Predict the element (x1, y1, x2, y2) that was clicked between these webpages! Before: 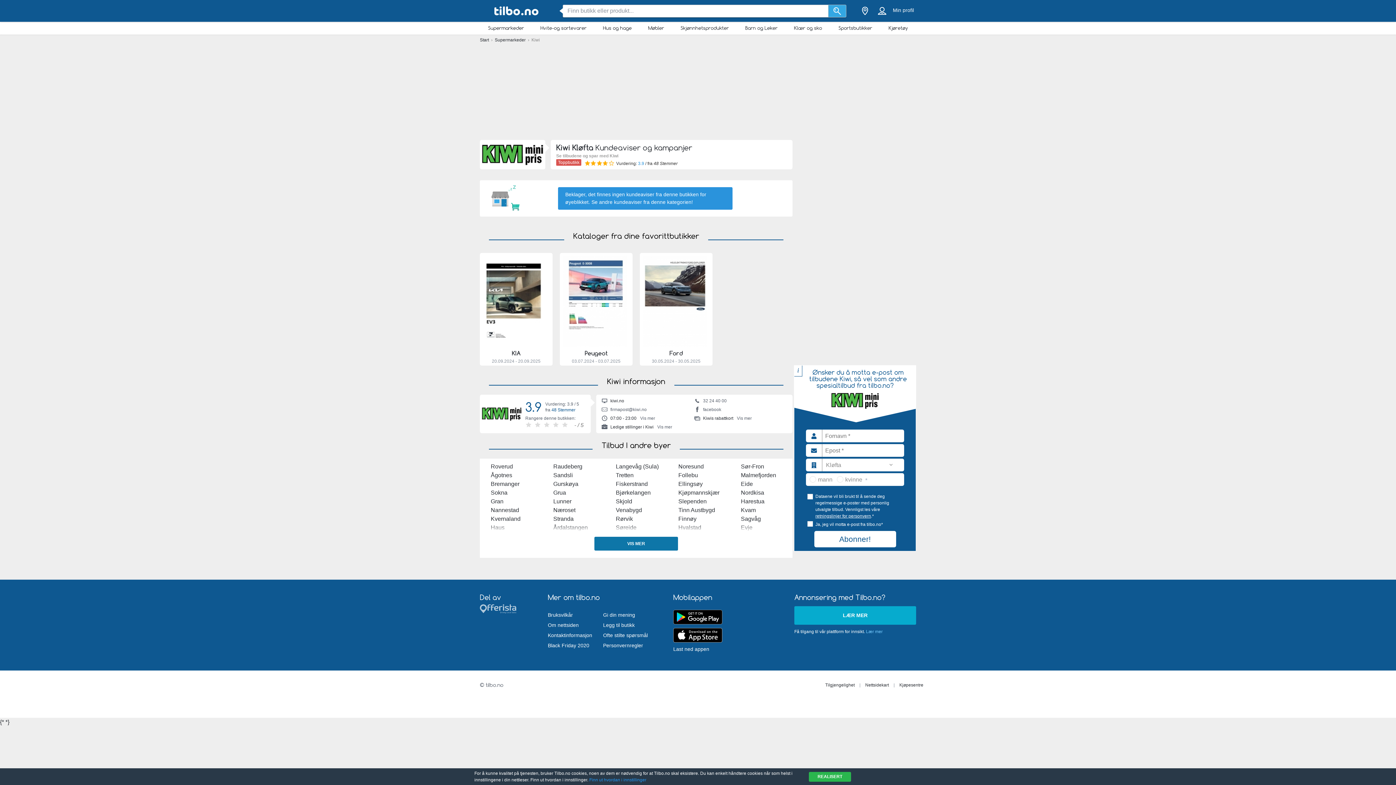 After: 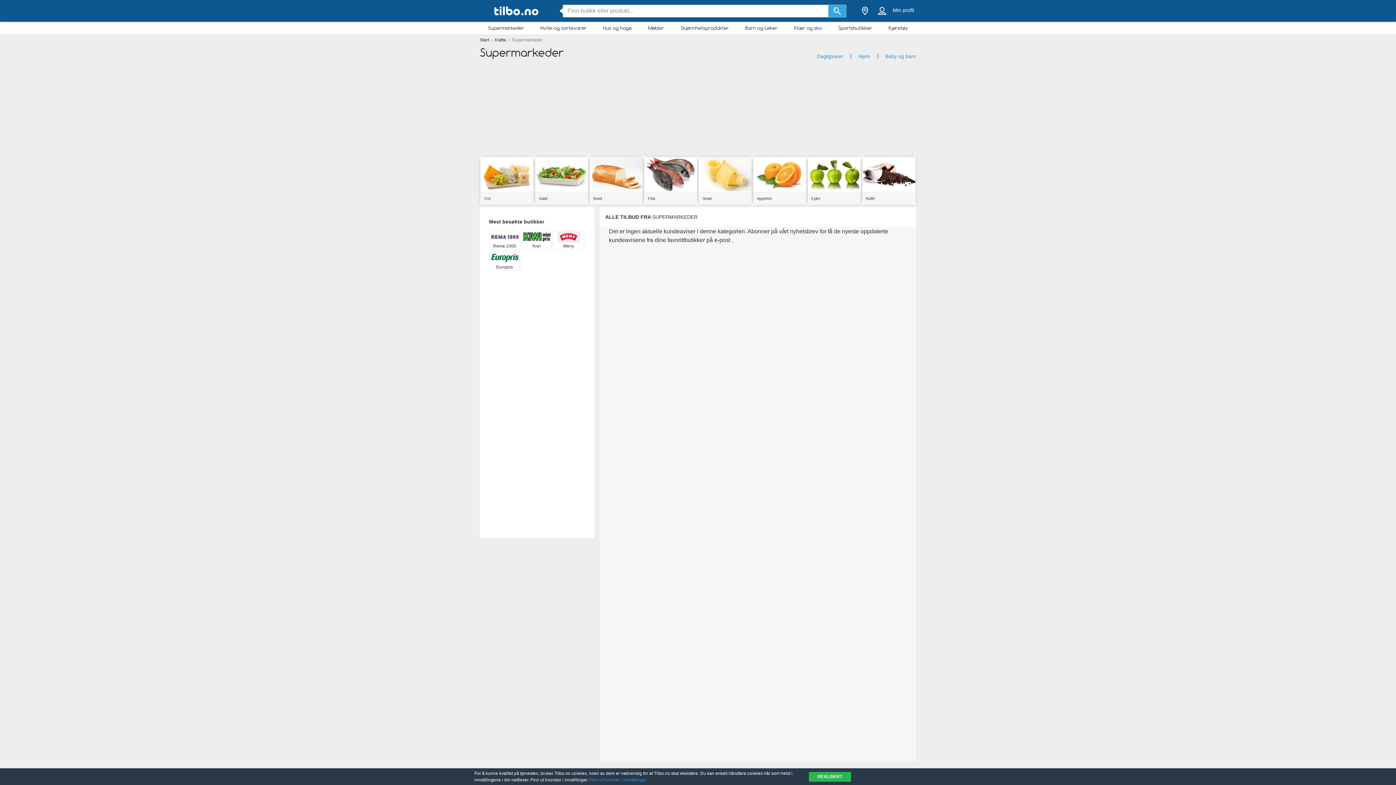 Action: bbox: (651, 199, 691, 205) label: denne kategorien